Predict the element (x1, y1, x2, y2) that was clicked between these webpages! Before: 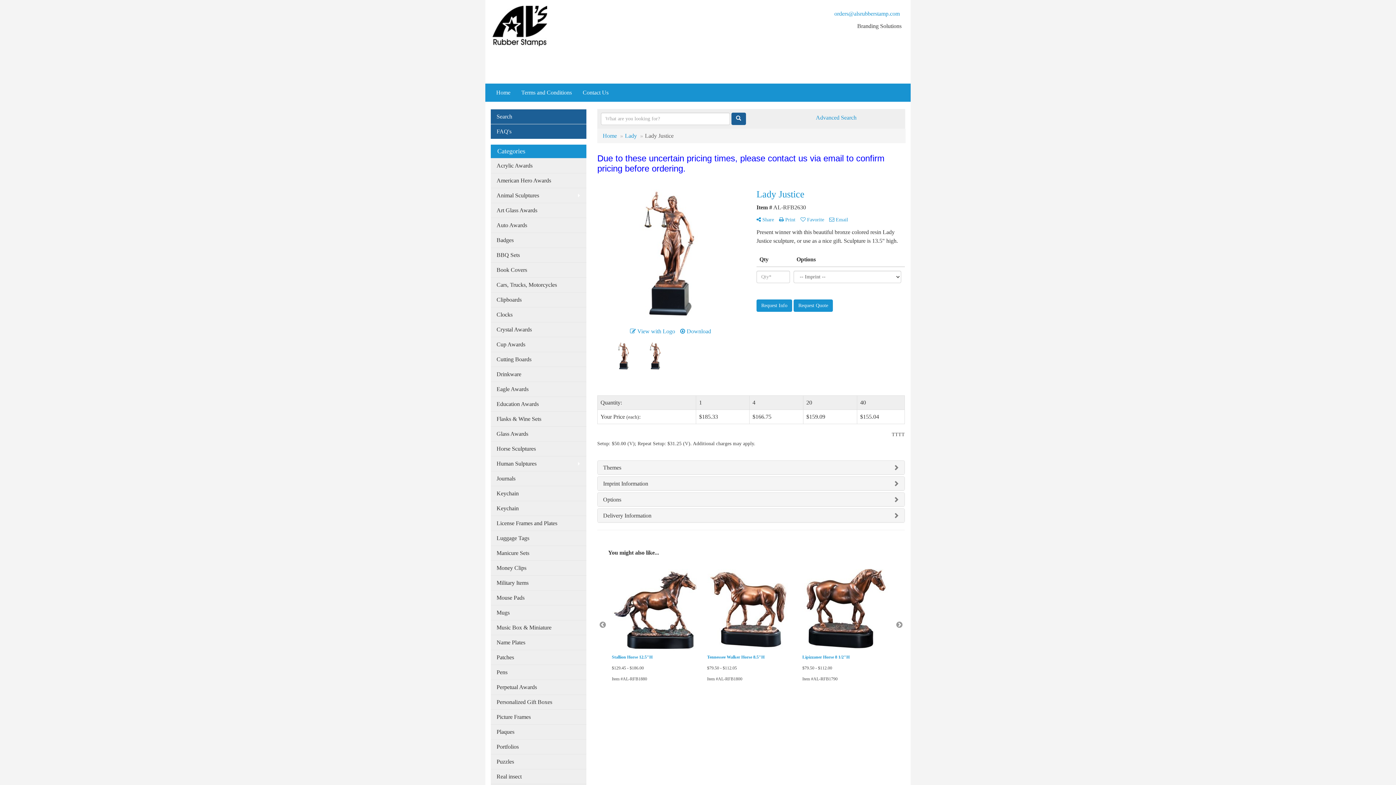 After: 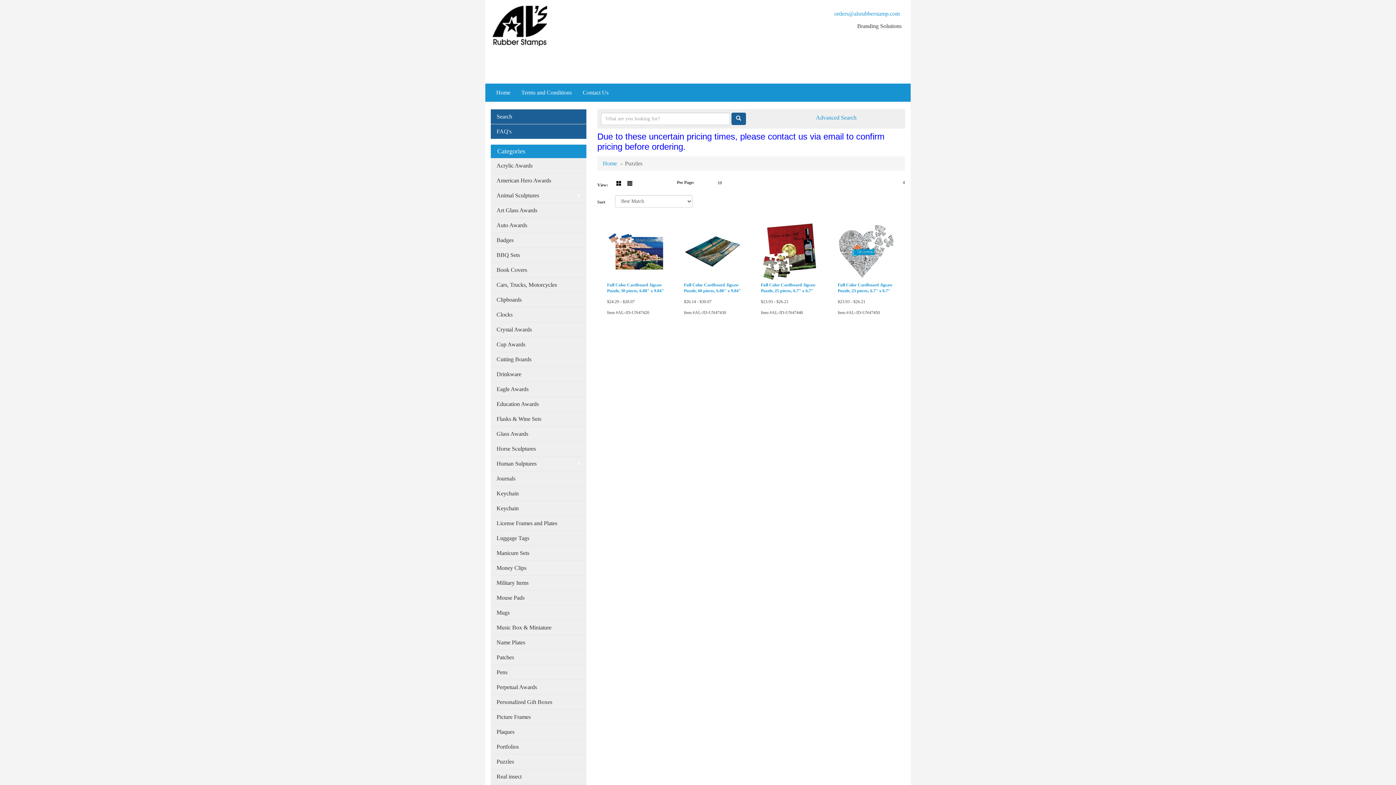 Action: label: Puzzles bbox: (490, 754, 586, 769)